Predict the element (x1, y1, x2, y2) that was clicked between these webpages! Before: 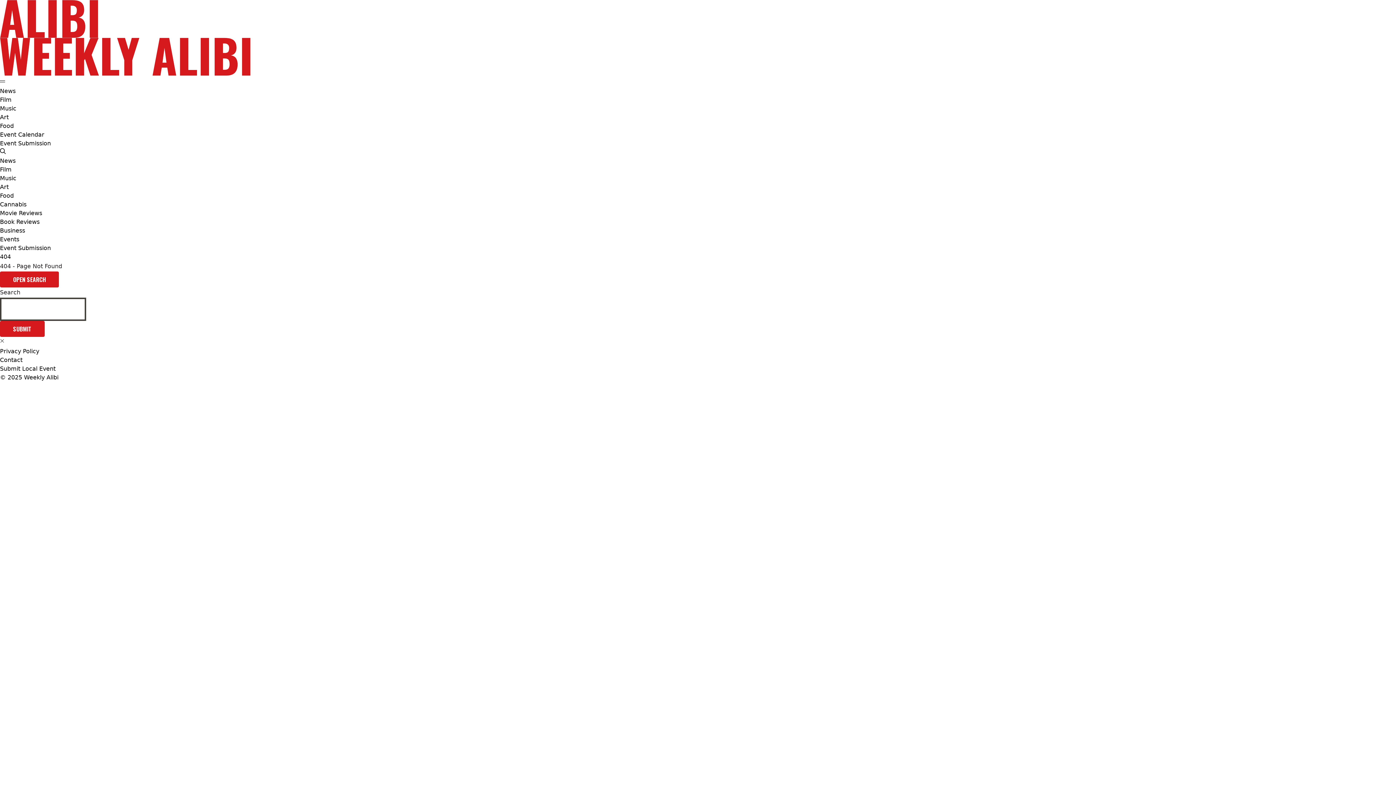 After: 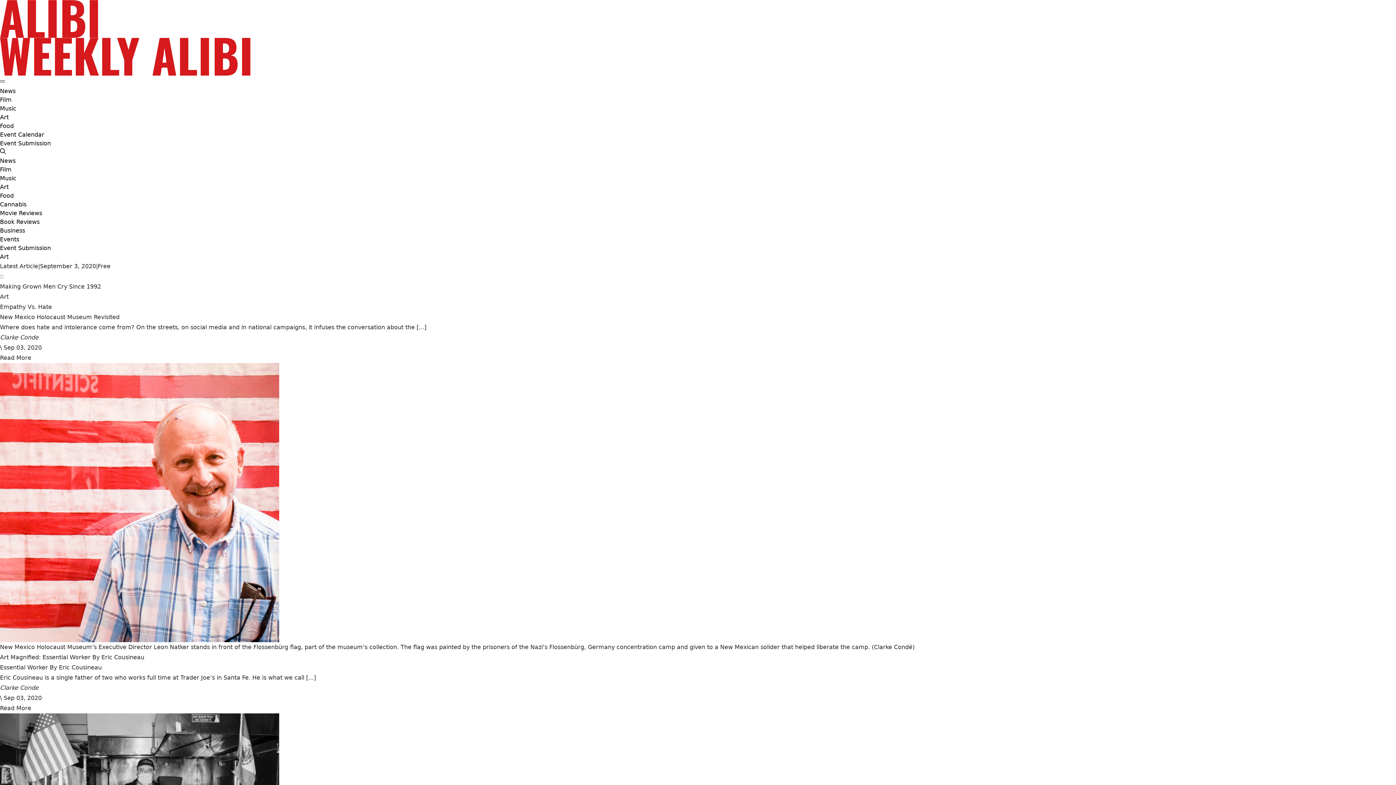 Action: bbox: (0, 113, 8, 121) label: Art